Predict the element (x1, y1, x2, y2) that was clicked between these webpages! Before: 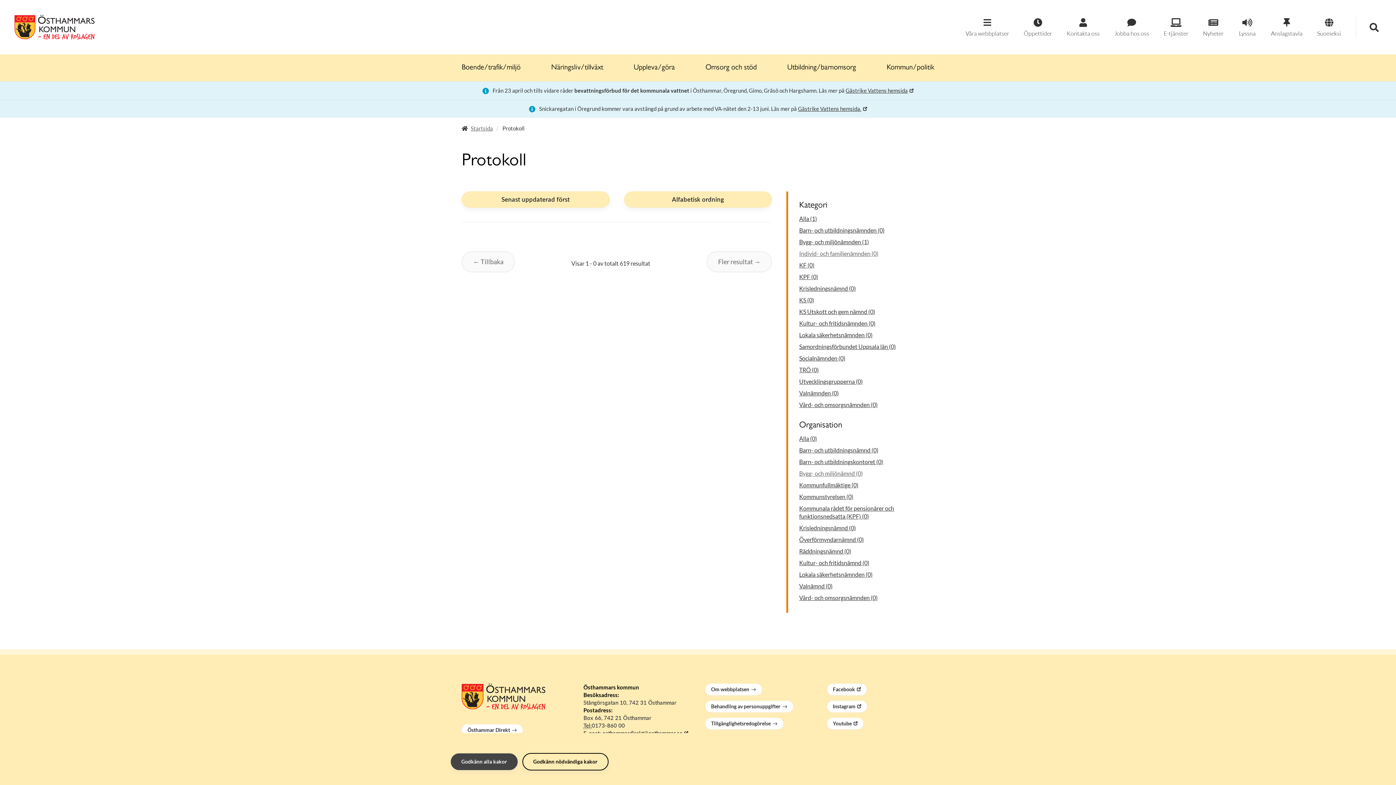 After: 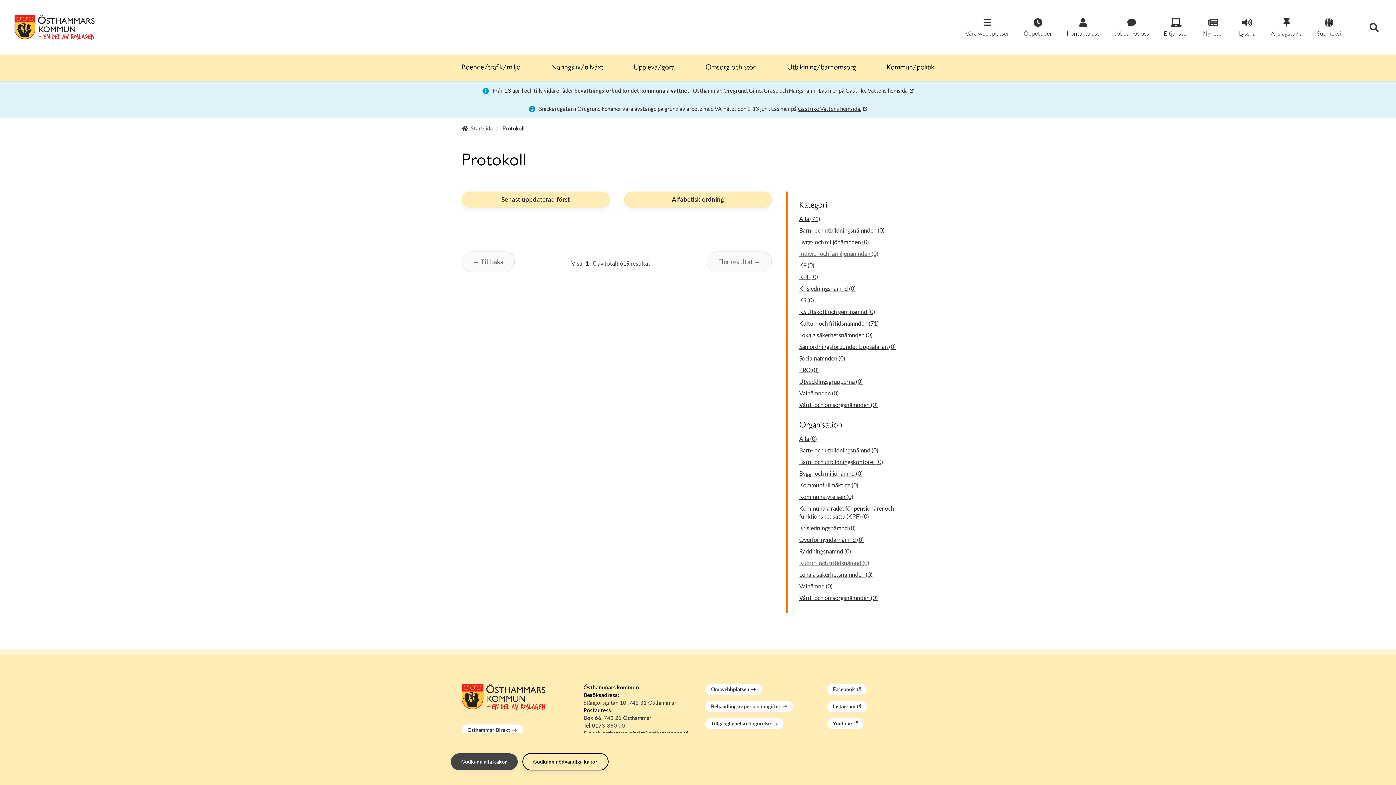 Action: label: Kultur- och fritidsnämnd (0) bbox: (799, 559, 869, 566)